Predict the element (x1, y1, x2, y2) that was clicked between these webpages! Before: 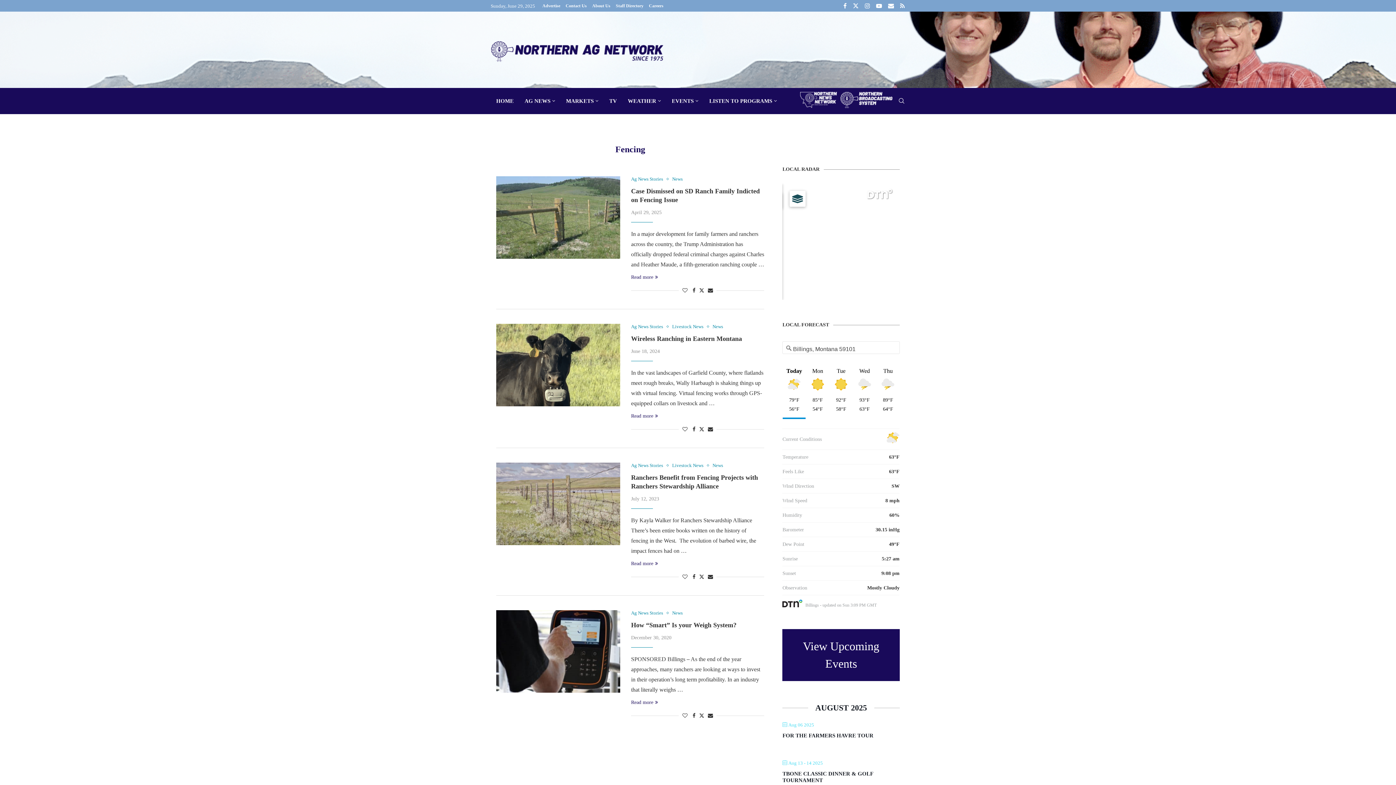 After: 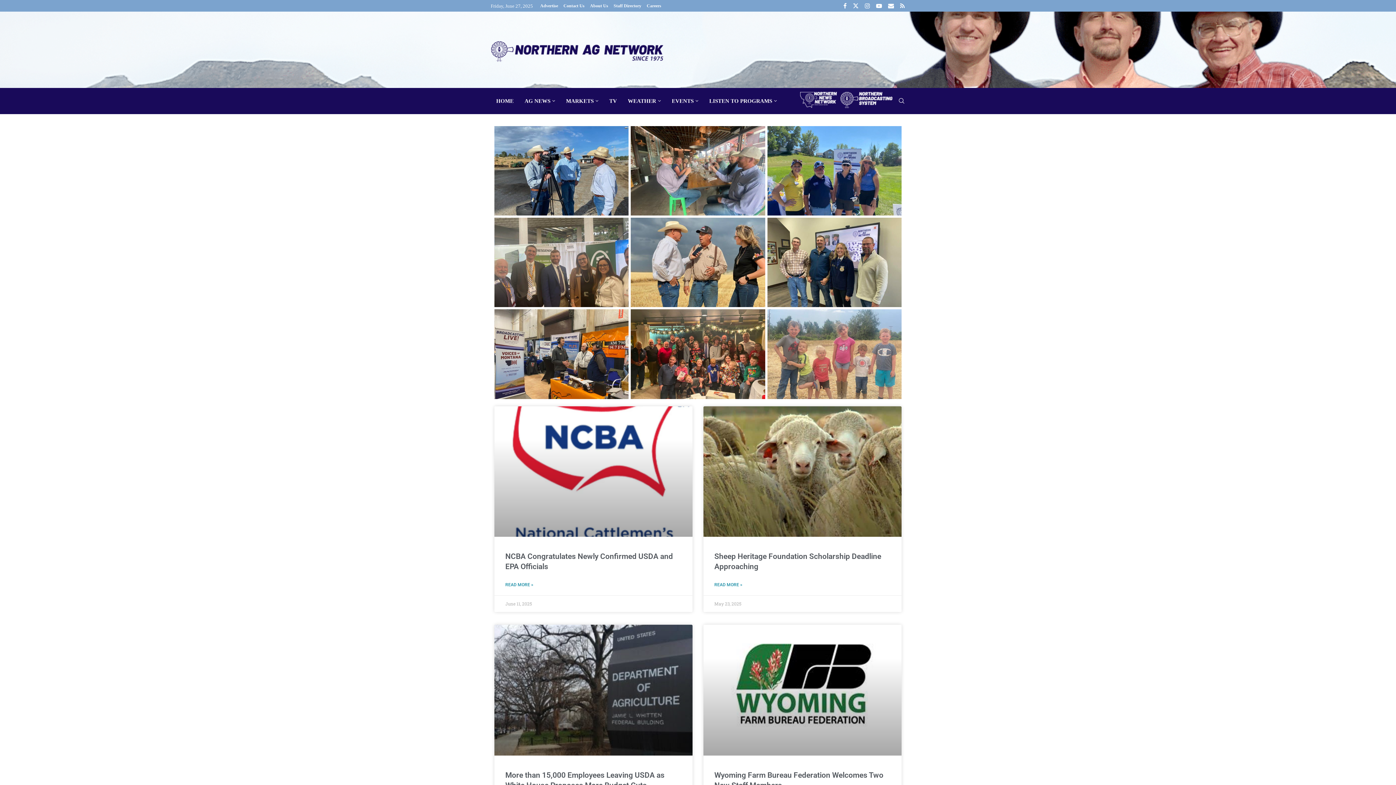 Action: label: Careers bbox: (649, 1, 663, 9)